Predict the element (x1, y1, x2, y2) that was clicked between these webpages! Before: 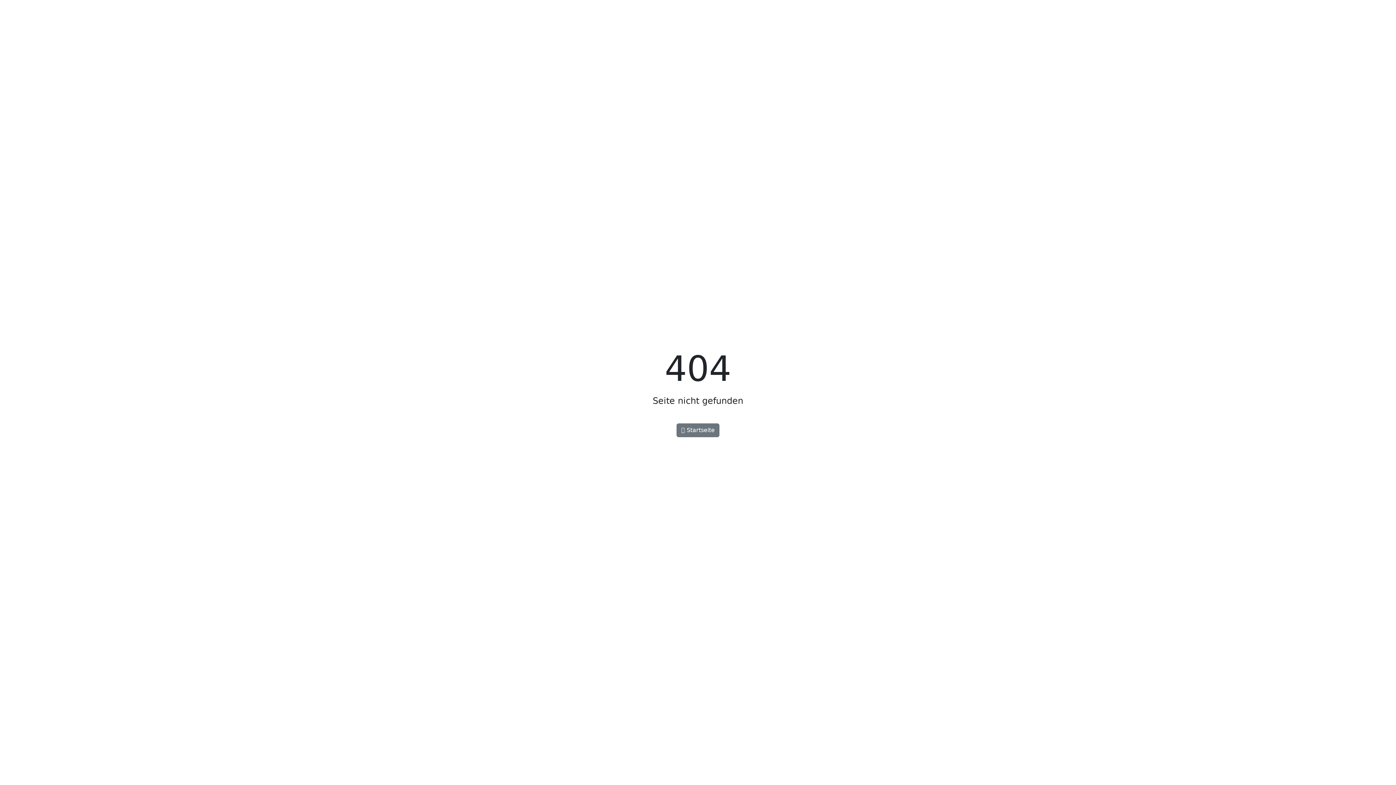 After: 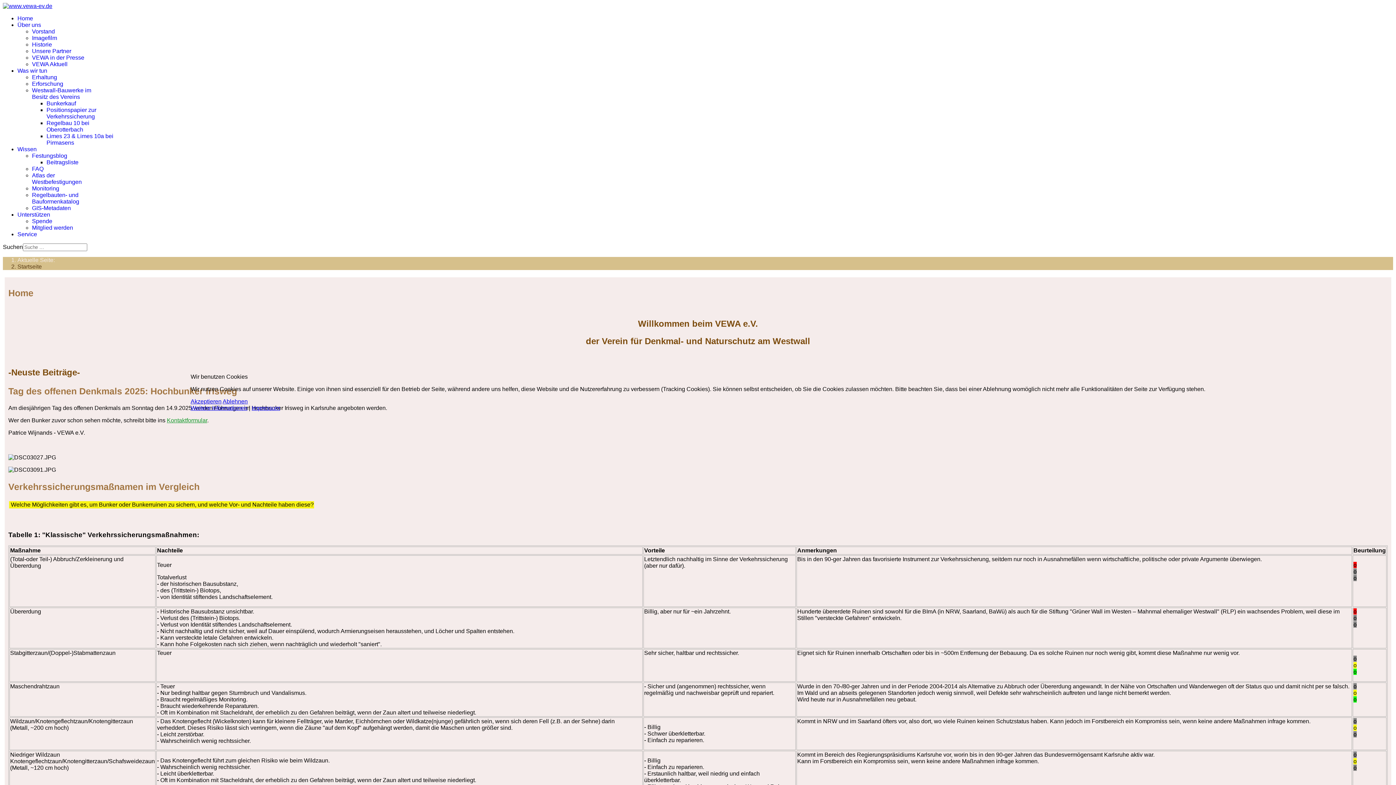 Action: bbox: (676, 423, 719, 437) label:  Startseite